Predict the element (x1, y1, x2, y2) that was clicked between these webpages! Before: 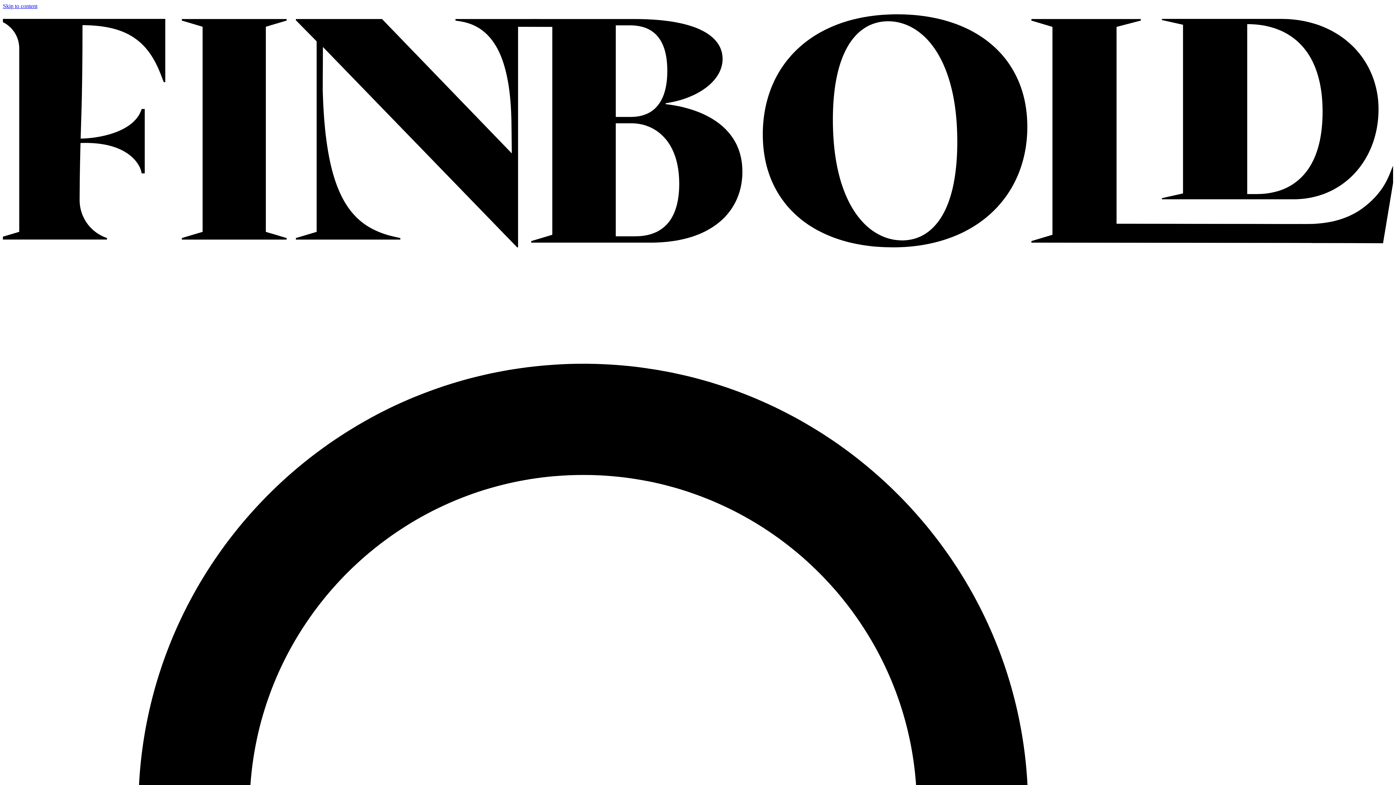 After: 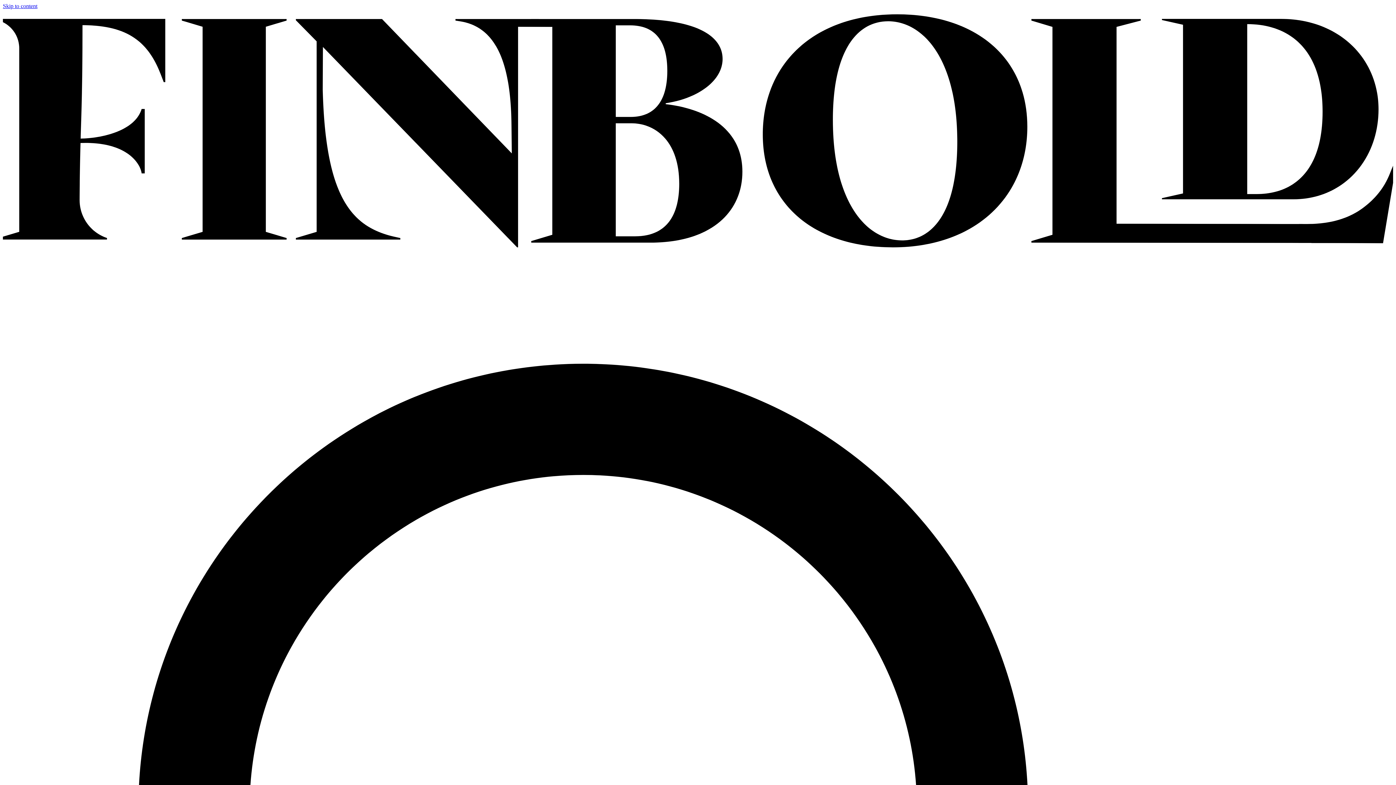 Action: bbox: (2, 246, 1393, 252)